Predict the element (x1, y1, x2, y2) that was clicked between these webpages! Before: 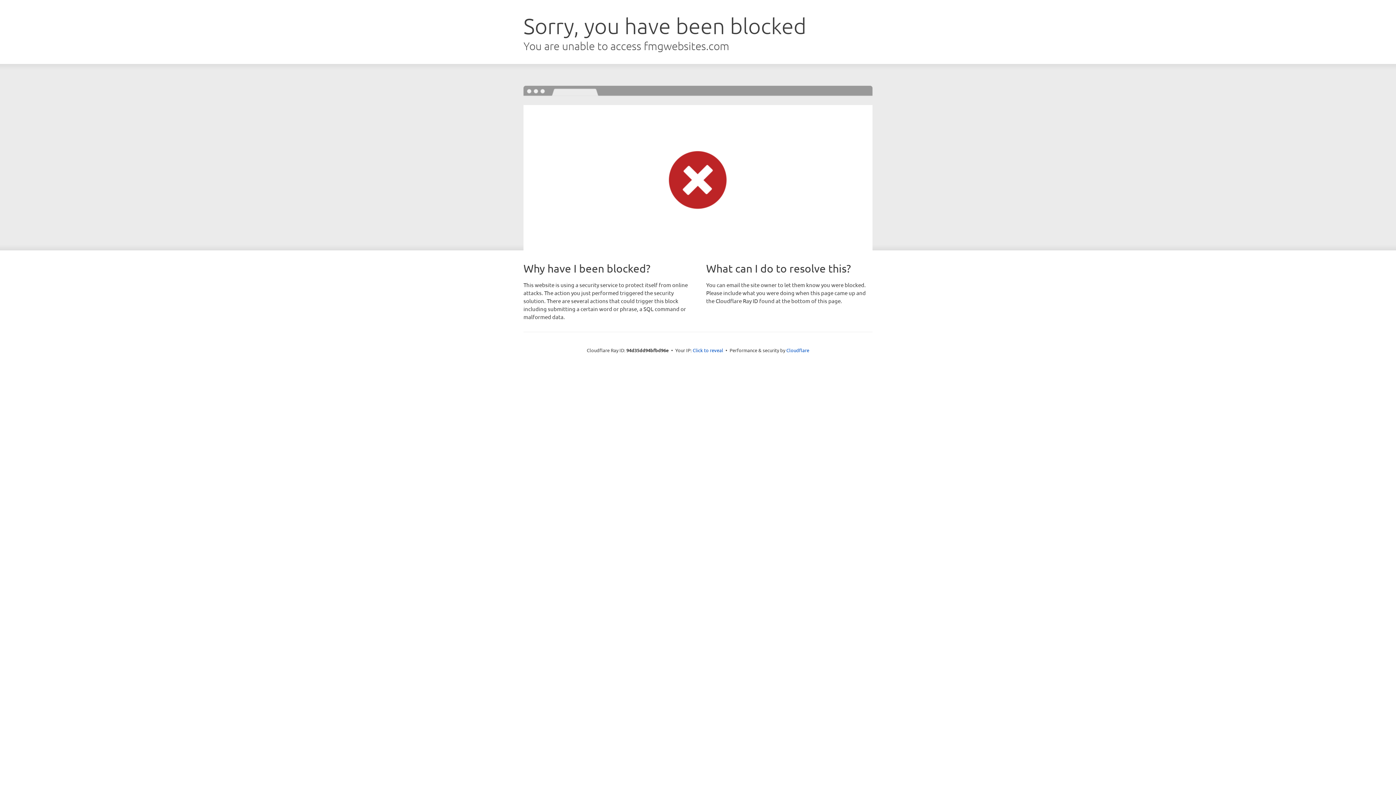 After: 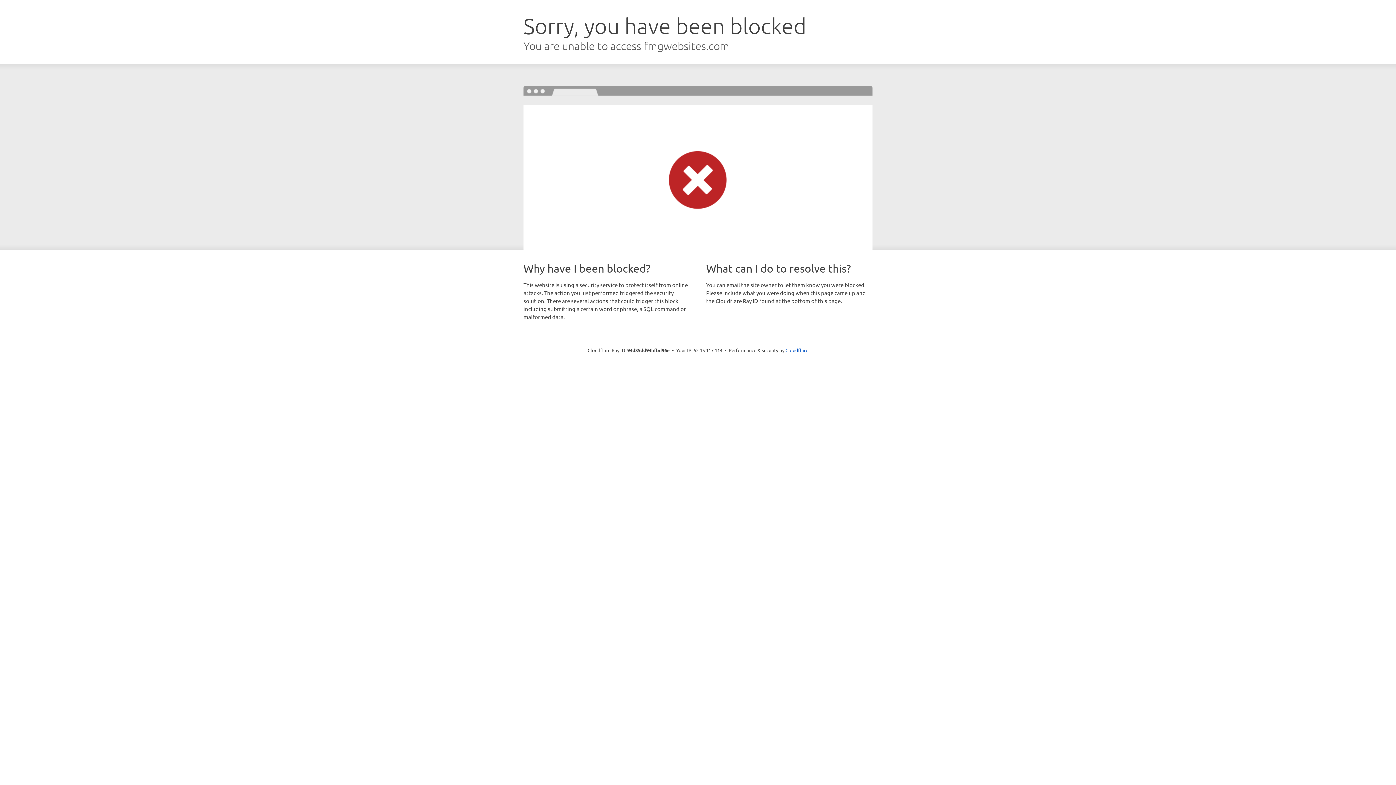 Action: bbox: (692, 346, 723, 353) label: Click to reveal